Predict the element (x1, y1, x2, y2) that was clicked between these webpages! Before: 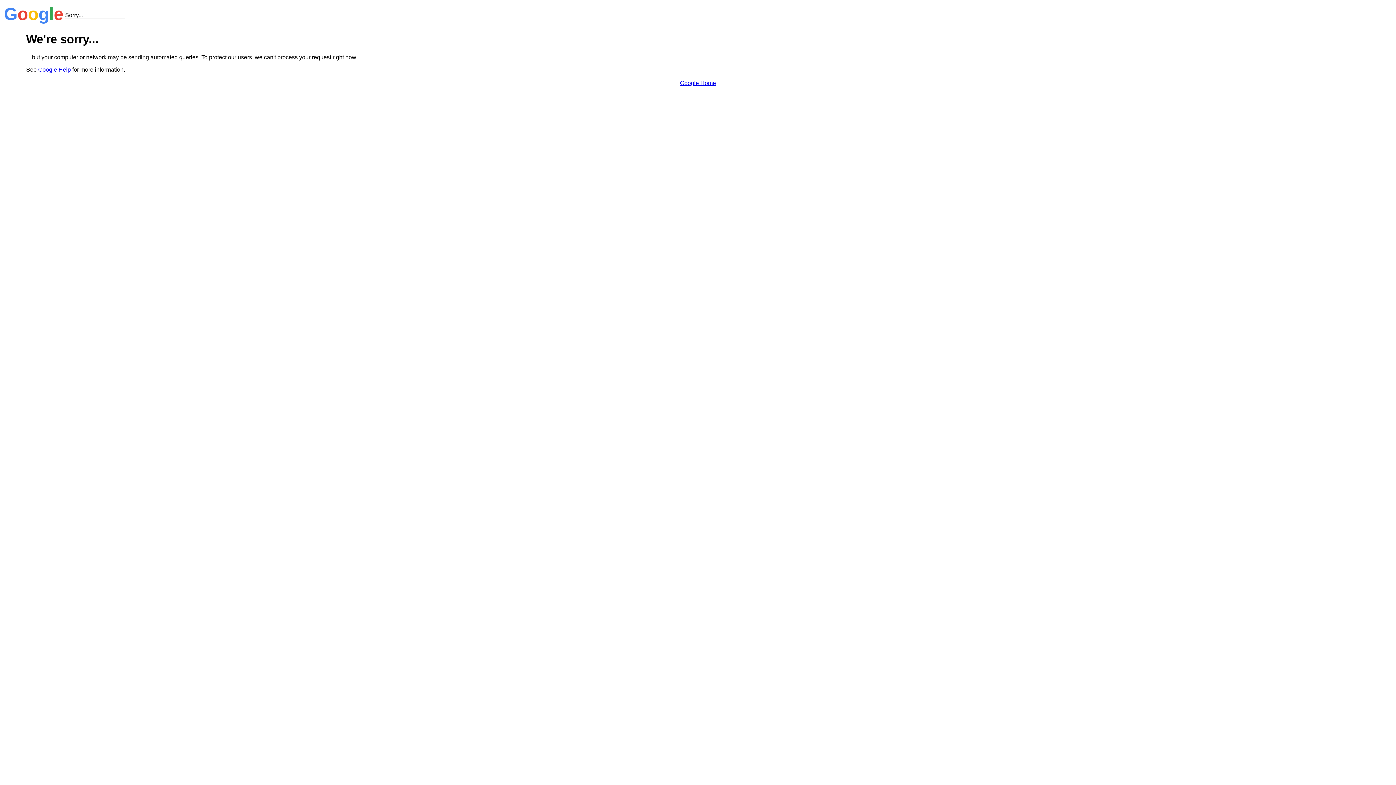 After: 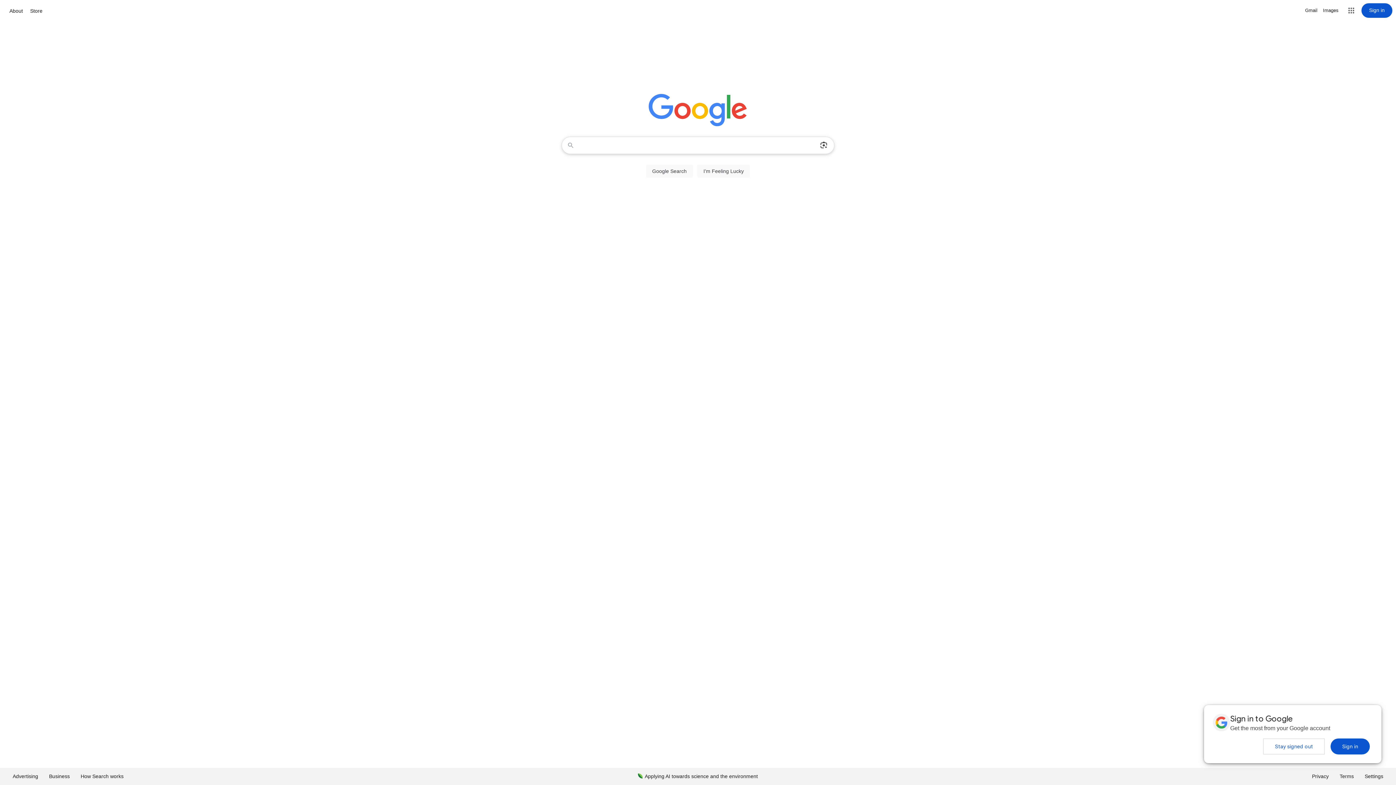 Action: bbox: (680, 79, 716, 86) label: Google Home